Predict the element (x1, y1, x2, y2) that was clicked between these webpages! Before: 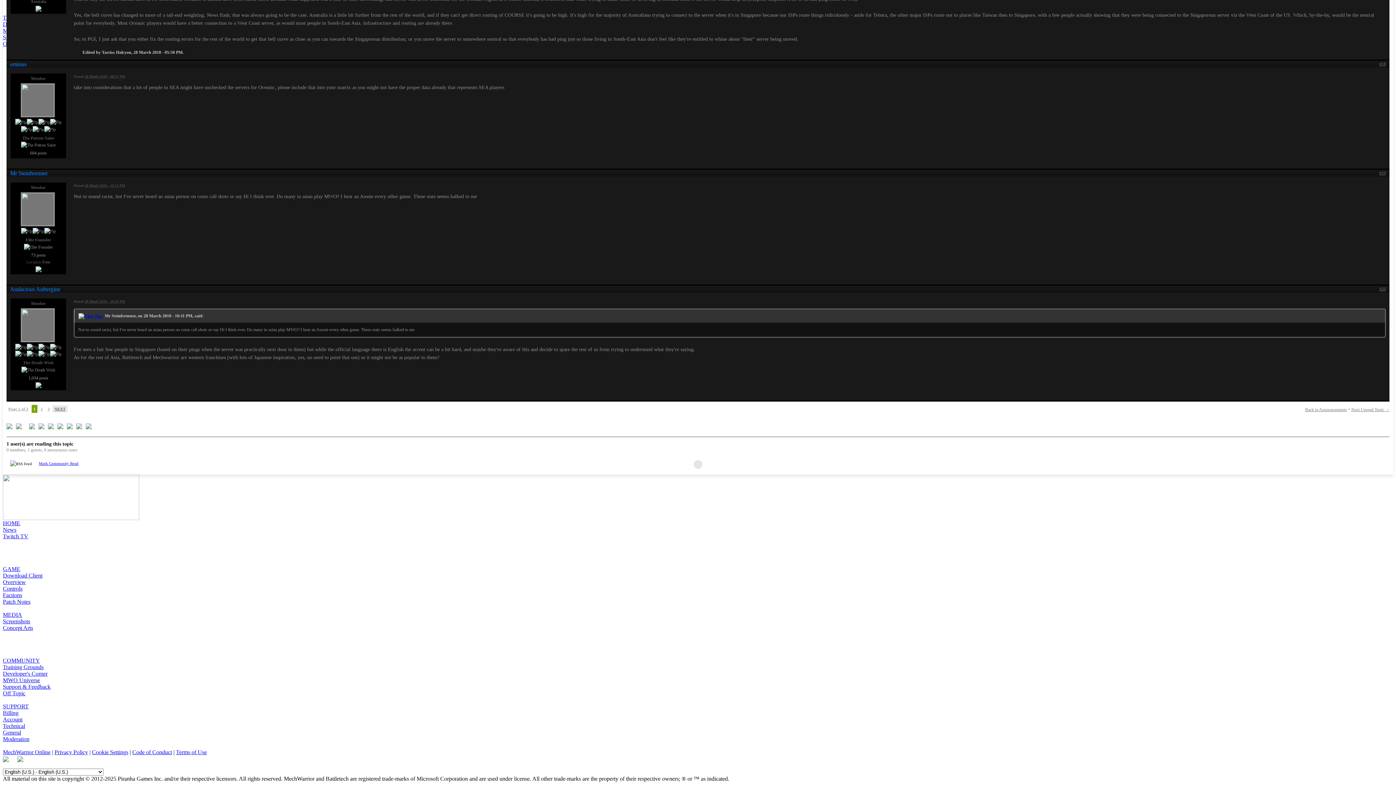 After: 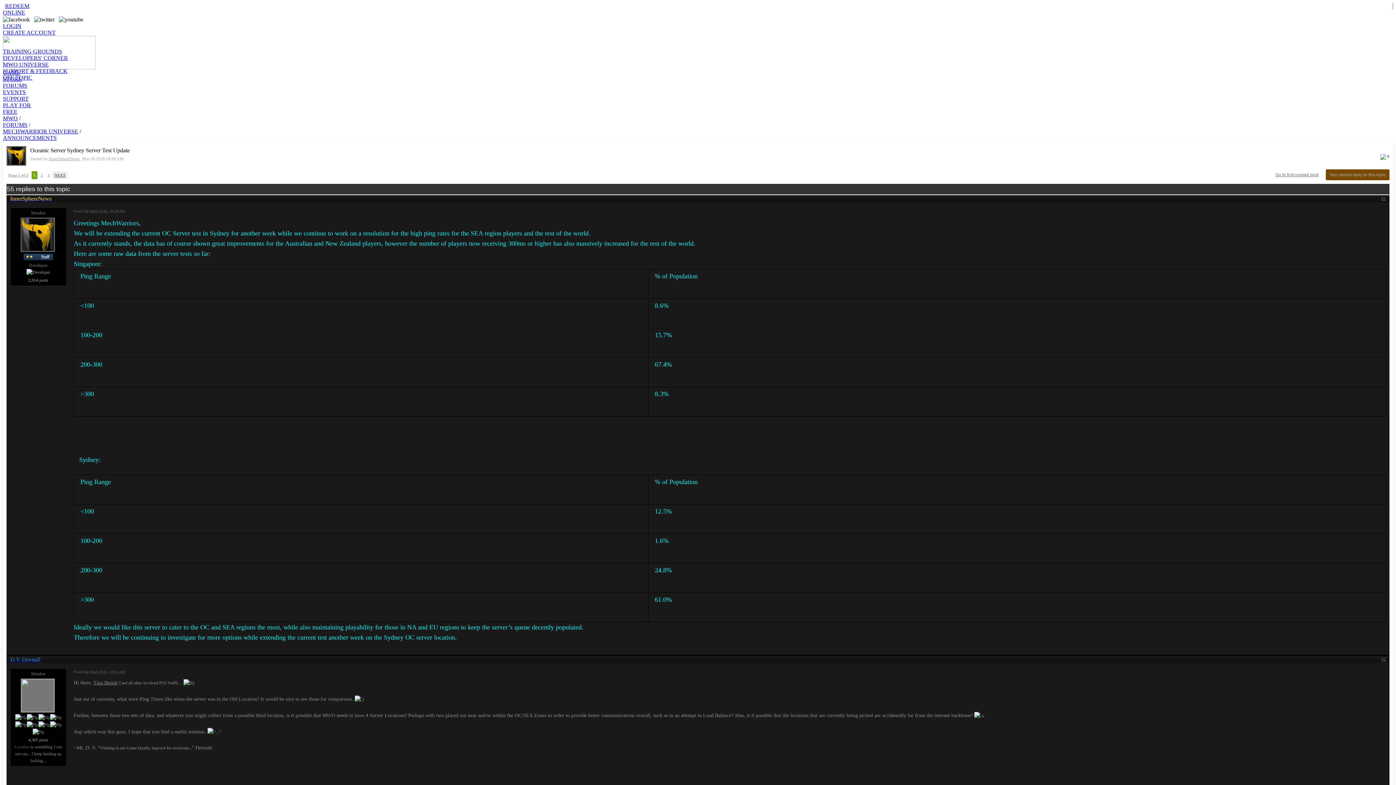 Action: bbox: (6, 405, 29, 413) label: Page 1 of 3